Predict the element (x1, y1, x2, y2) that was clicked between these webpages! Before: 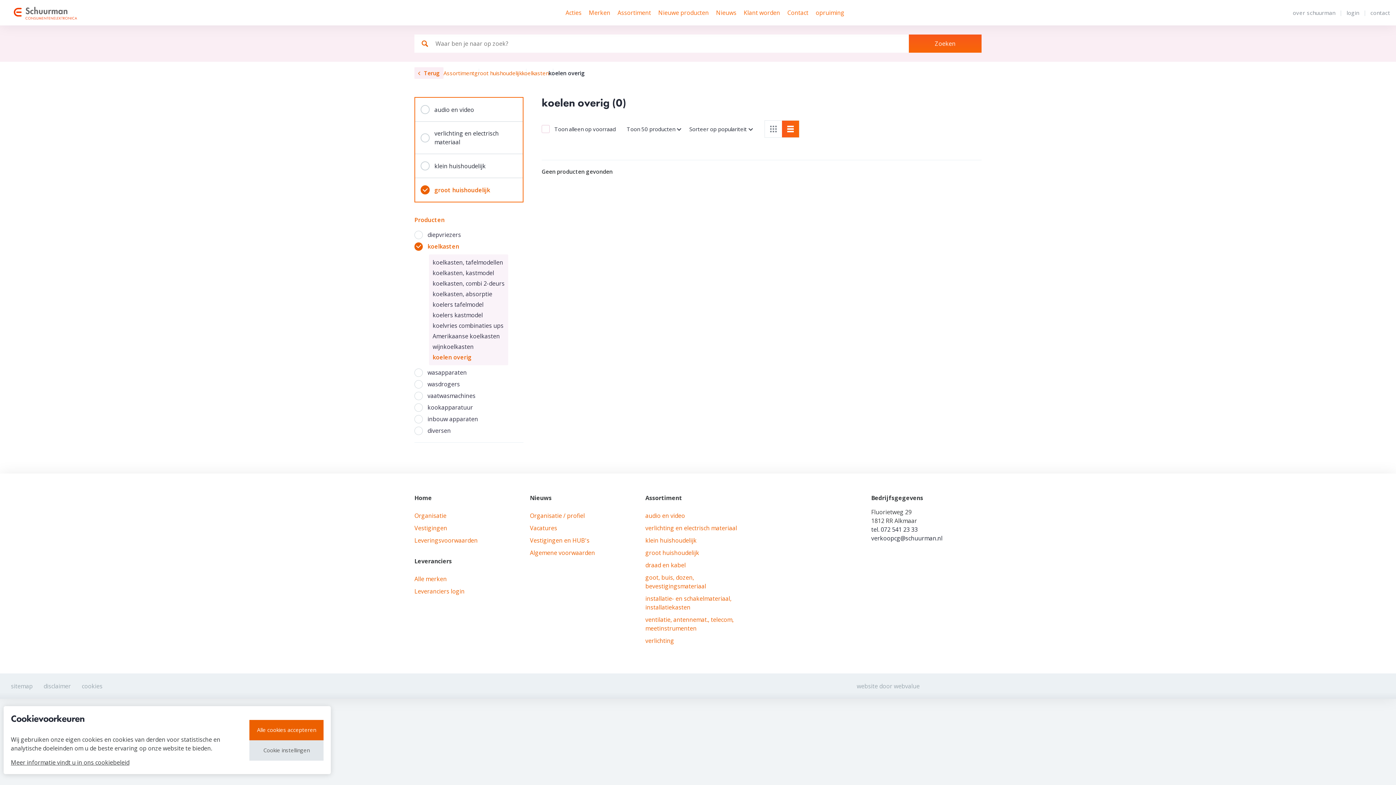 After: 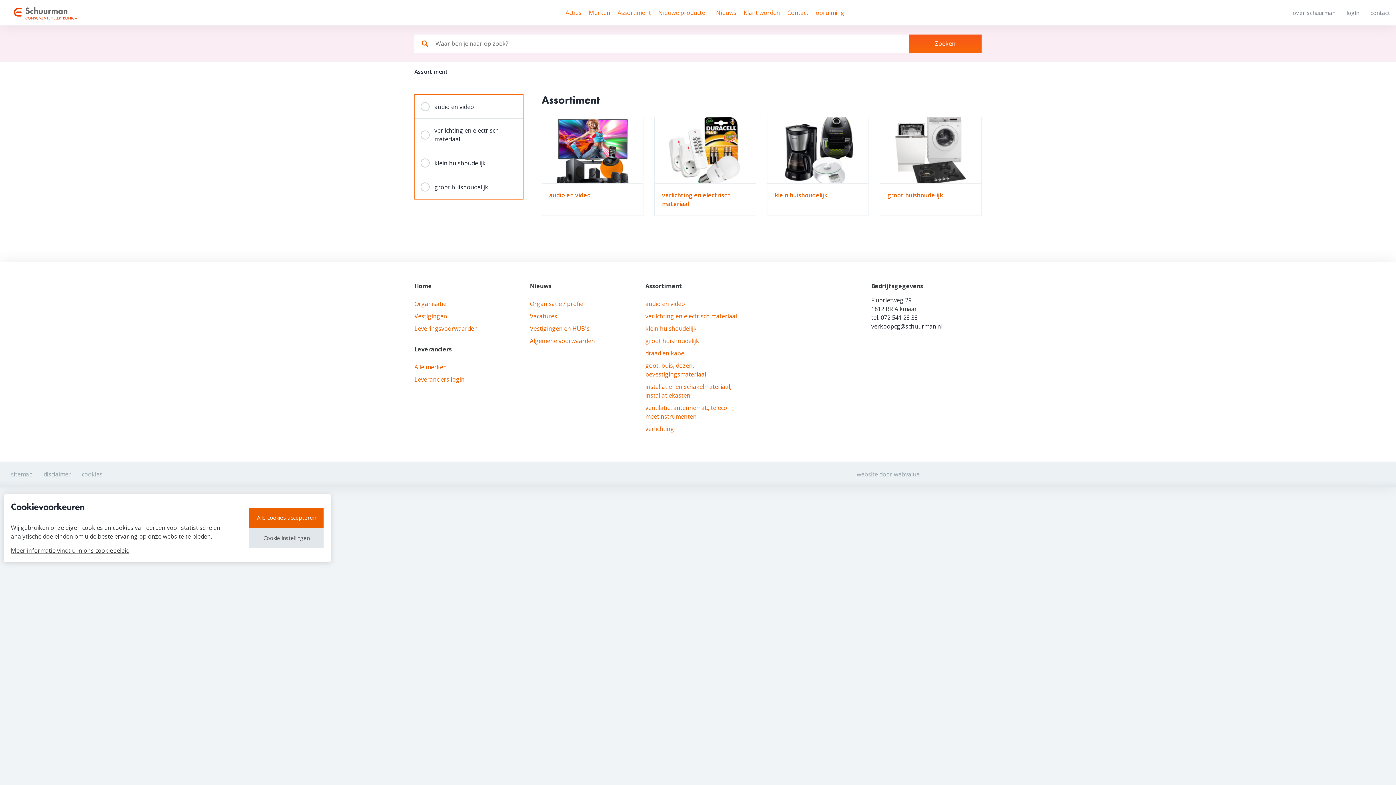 Action: bbox: (443, 69, 474, 76) label: Assortiment